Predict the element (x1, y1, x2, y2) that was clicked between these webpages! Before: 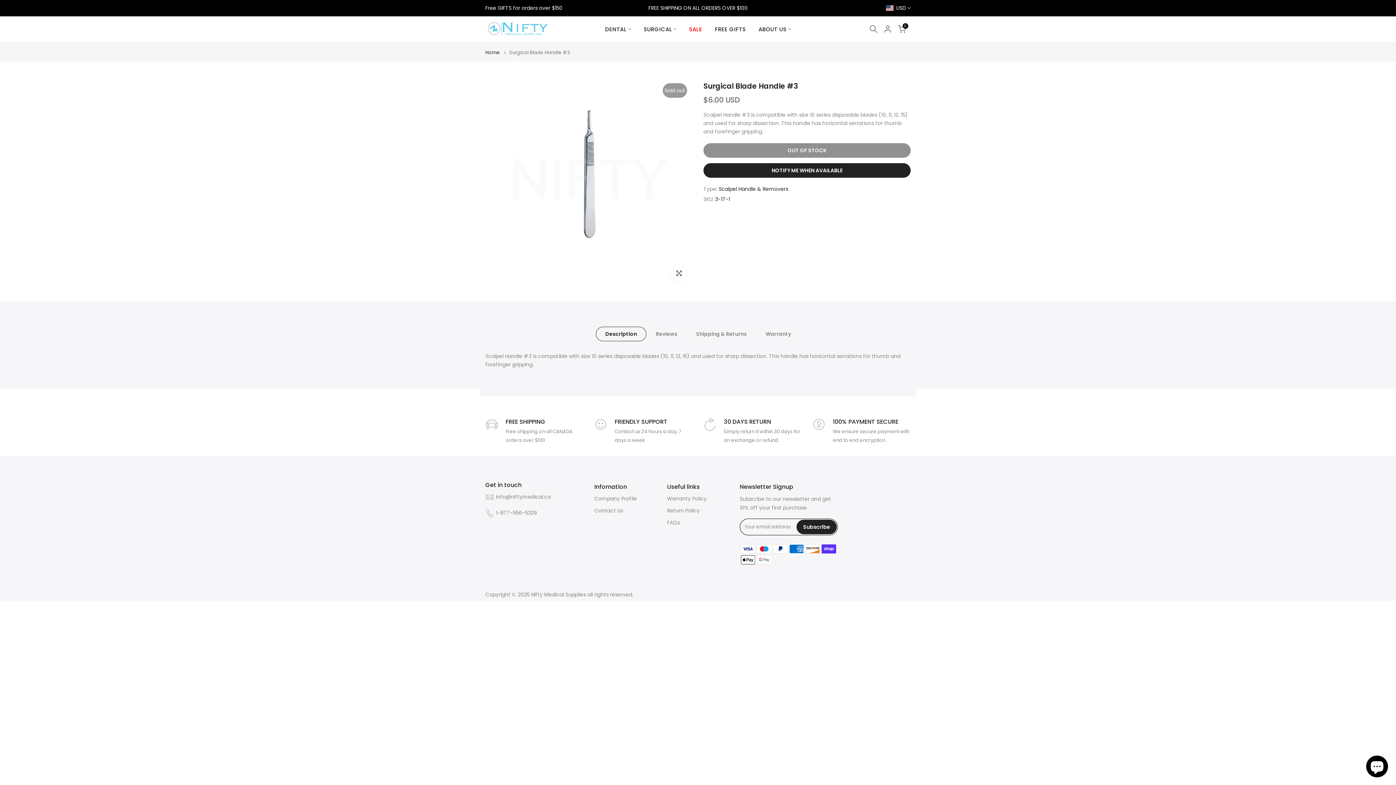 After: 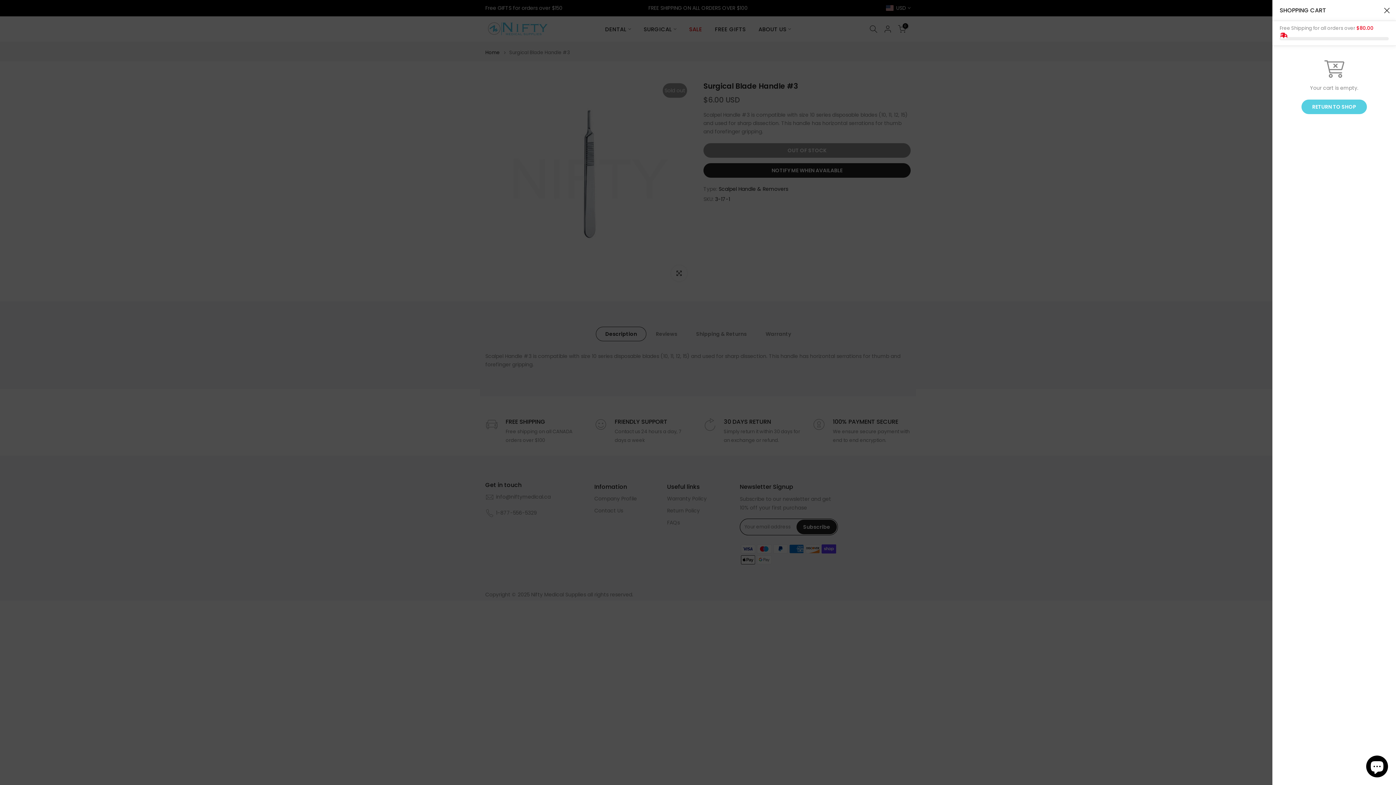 Action: label: 0 bbox: (898, 25, 906, 33)